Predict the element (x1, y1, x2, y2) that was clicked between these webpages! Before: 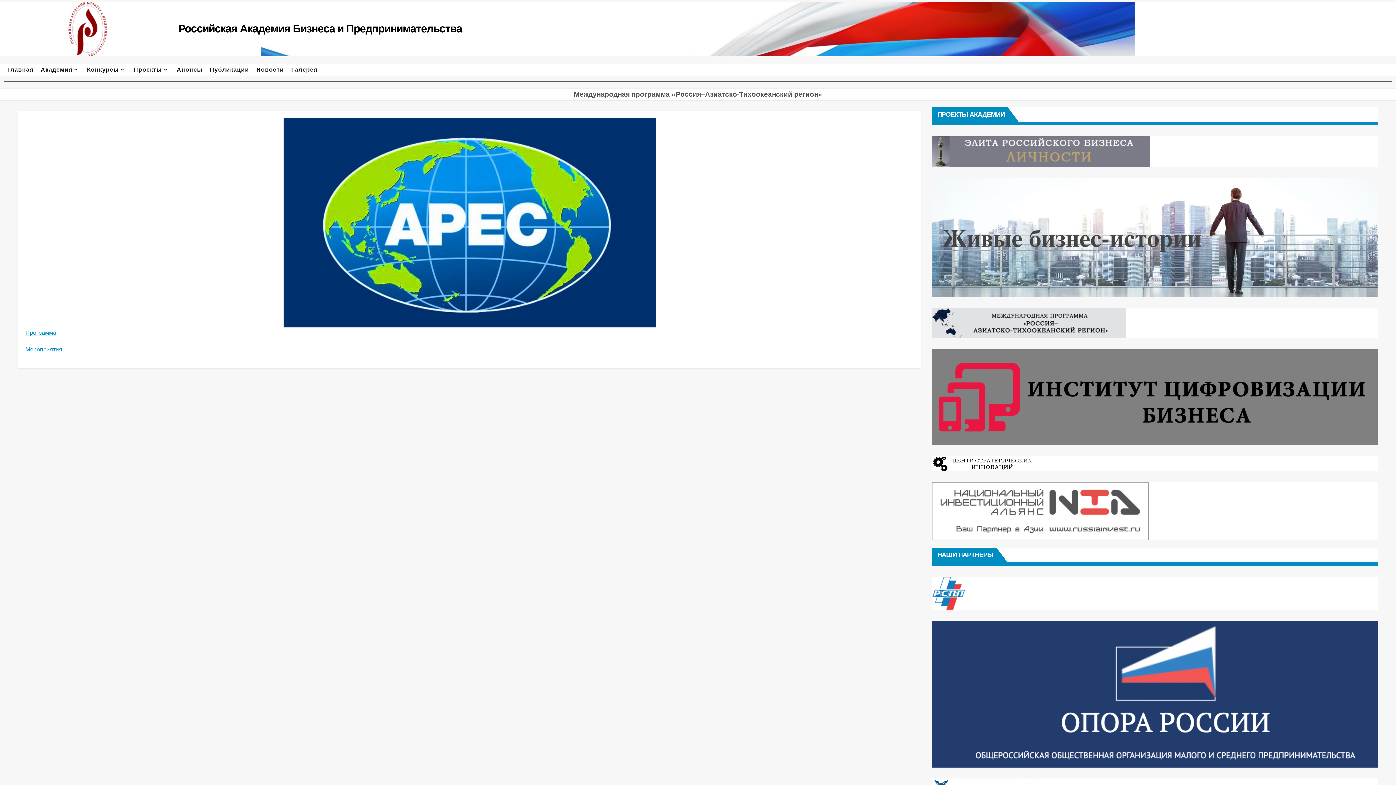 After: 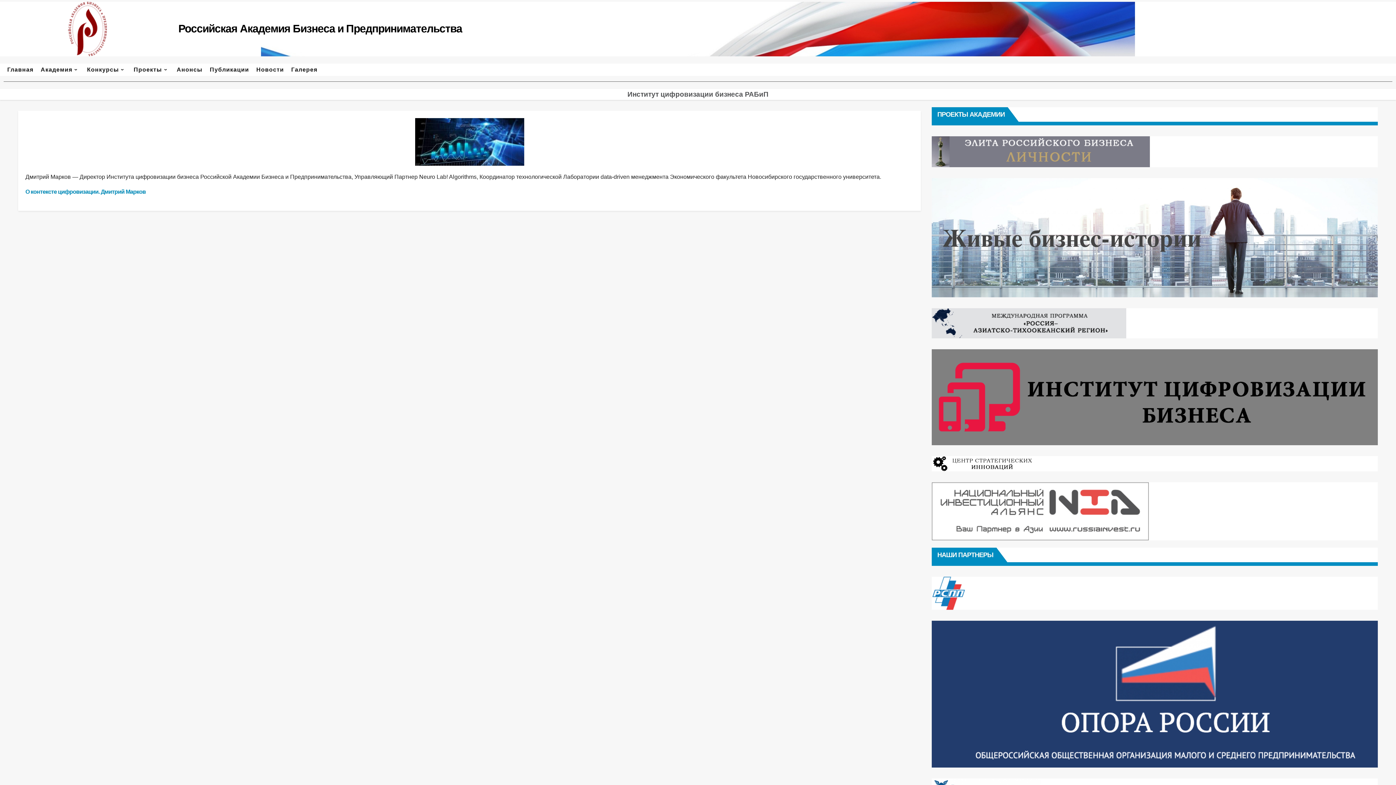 Action: bbox: (932, 393, 1378, 400)